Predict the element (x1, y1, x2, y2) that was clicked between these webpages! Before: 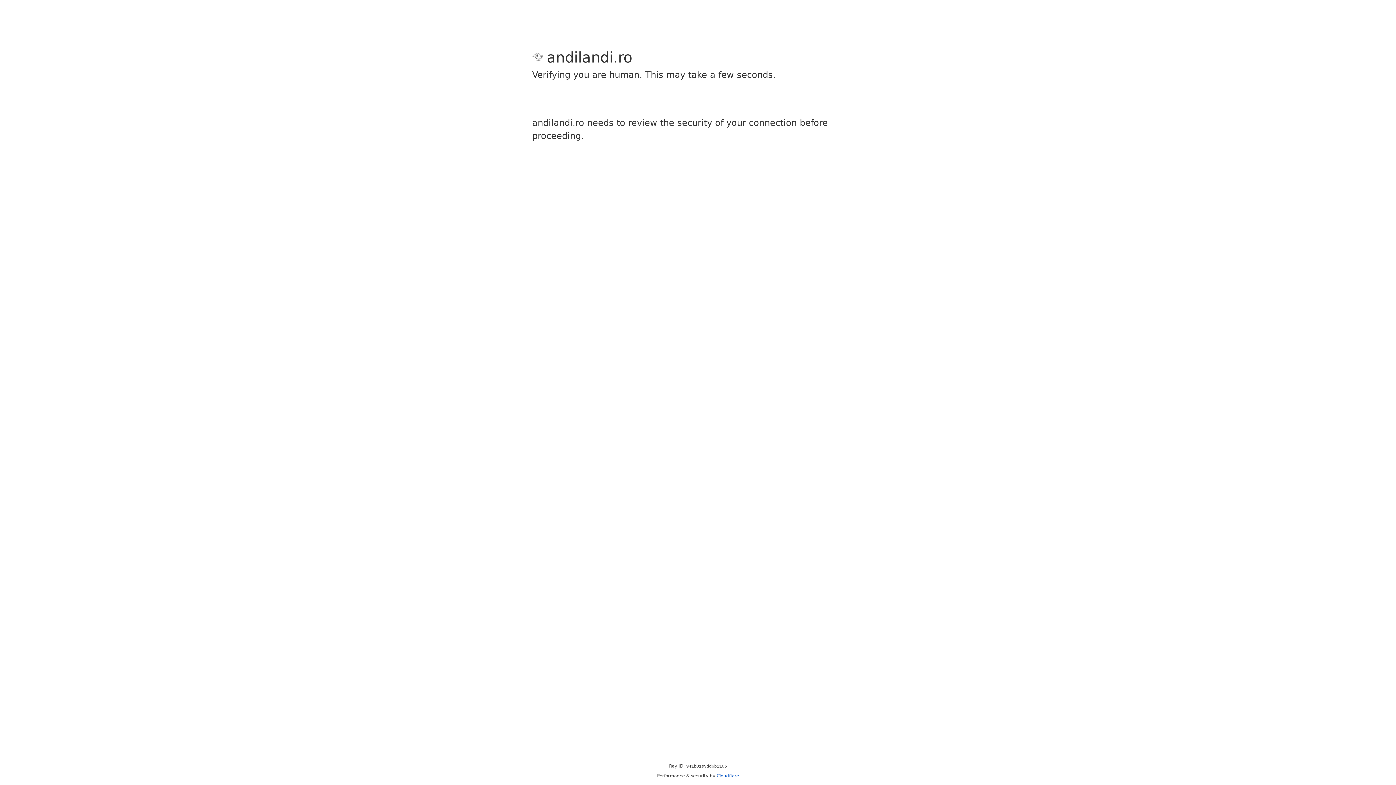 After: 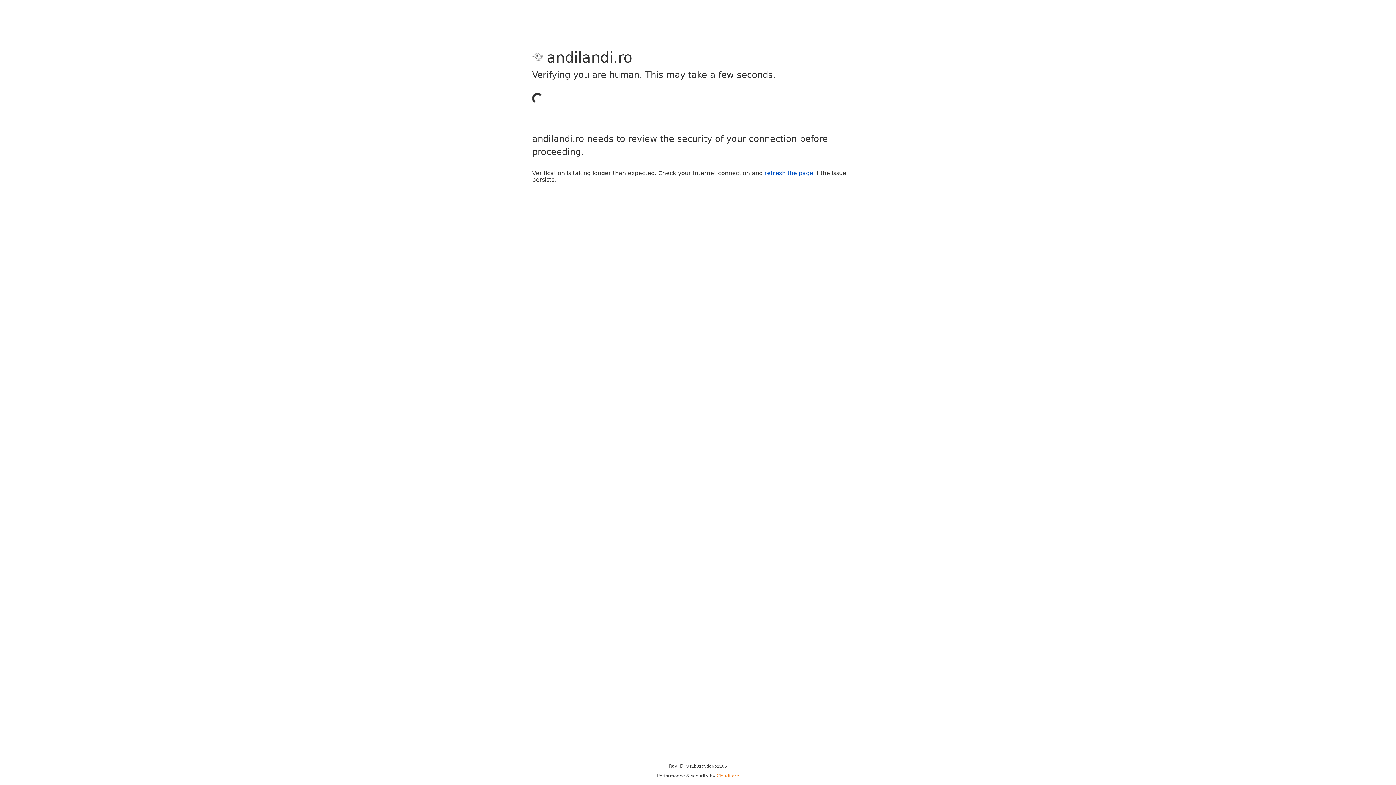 Action: label: Cloudflare bbox: (716, 773, 739, 778)